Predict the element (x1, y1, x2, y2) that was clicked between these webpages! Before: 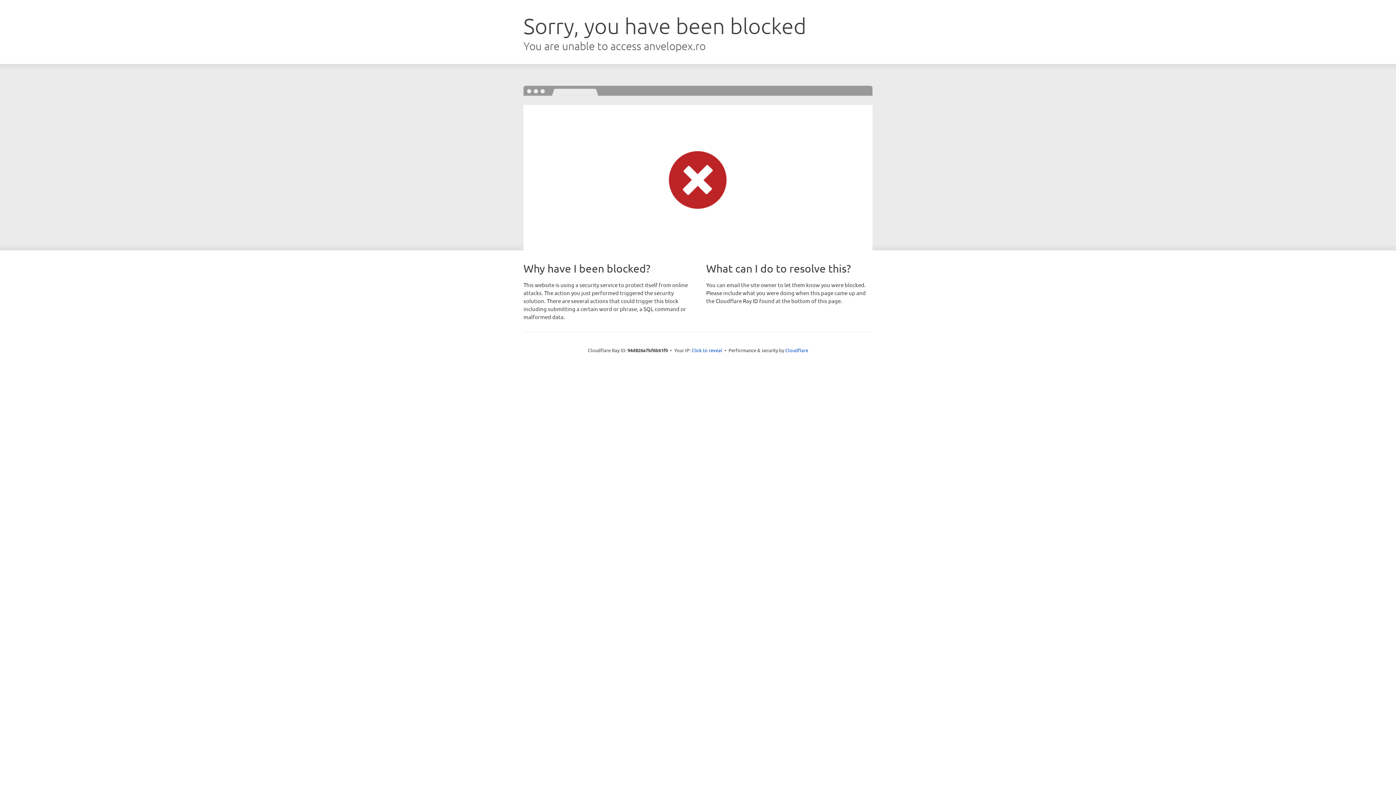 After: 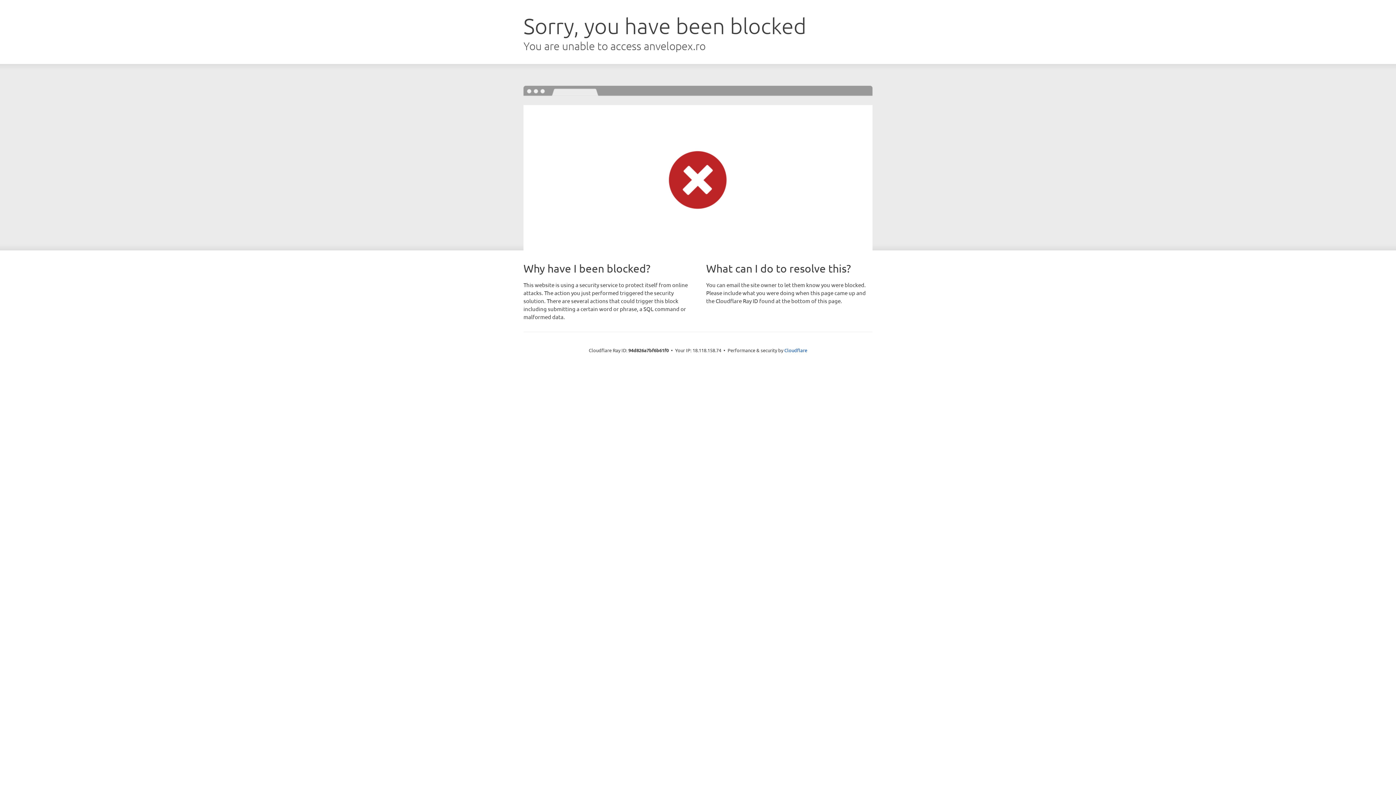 Action: label: Click to reveal bbox: (691, 346, 722, 353)